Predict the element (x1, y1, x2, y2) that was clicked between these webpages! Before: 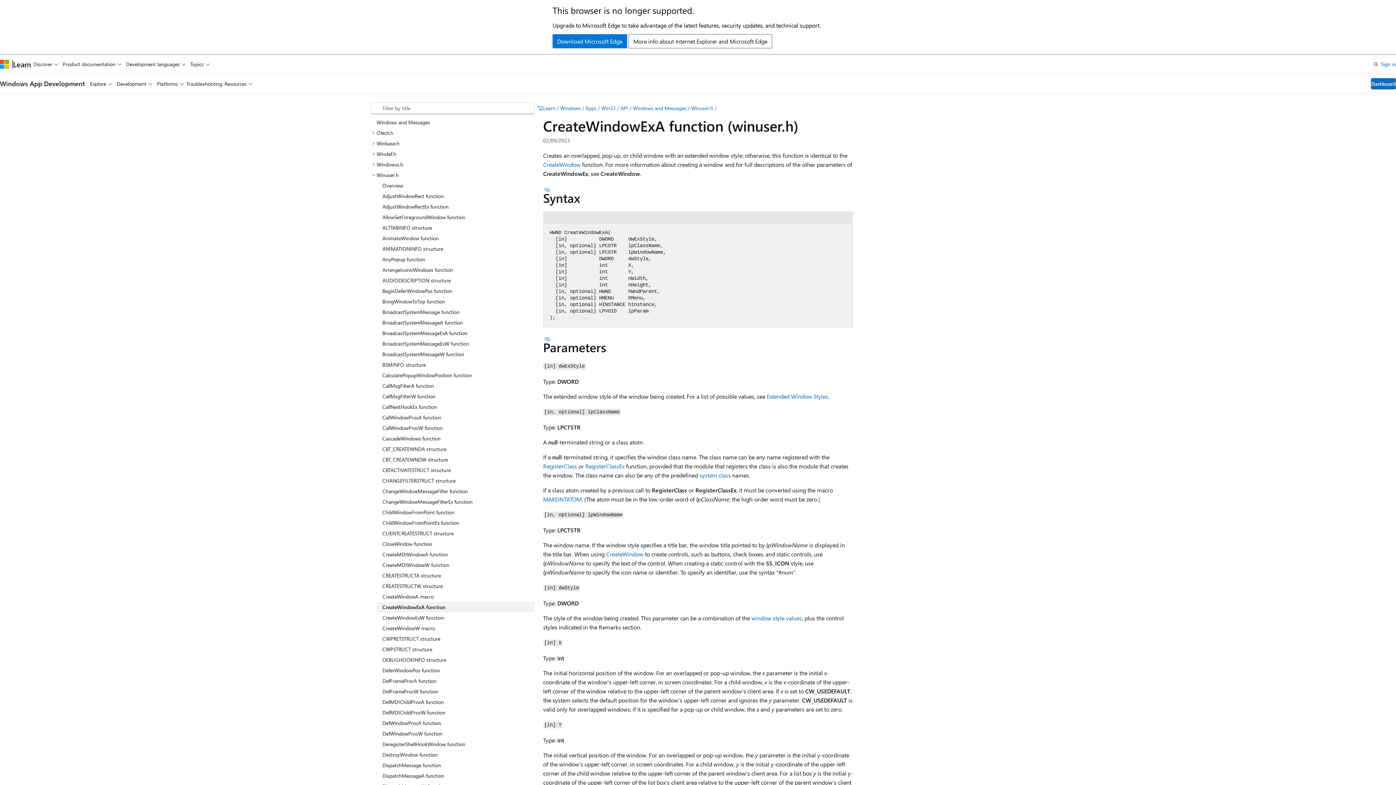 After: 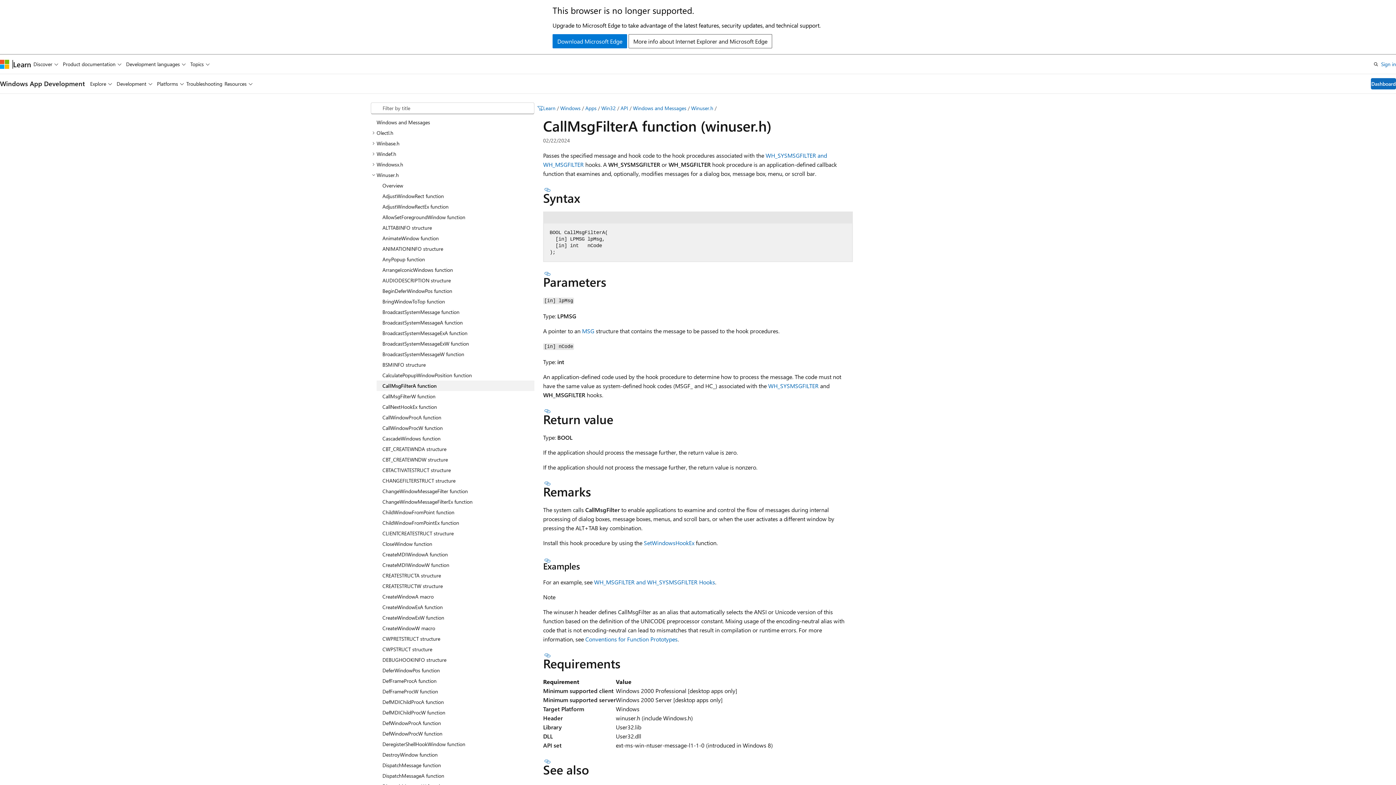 Action: bbox: (376, 380, 534, 391) label: CallMsgFilterA function